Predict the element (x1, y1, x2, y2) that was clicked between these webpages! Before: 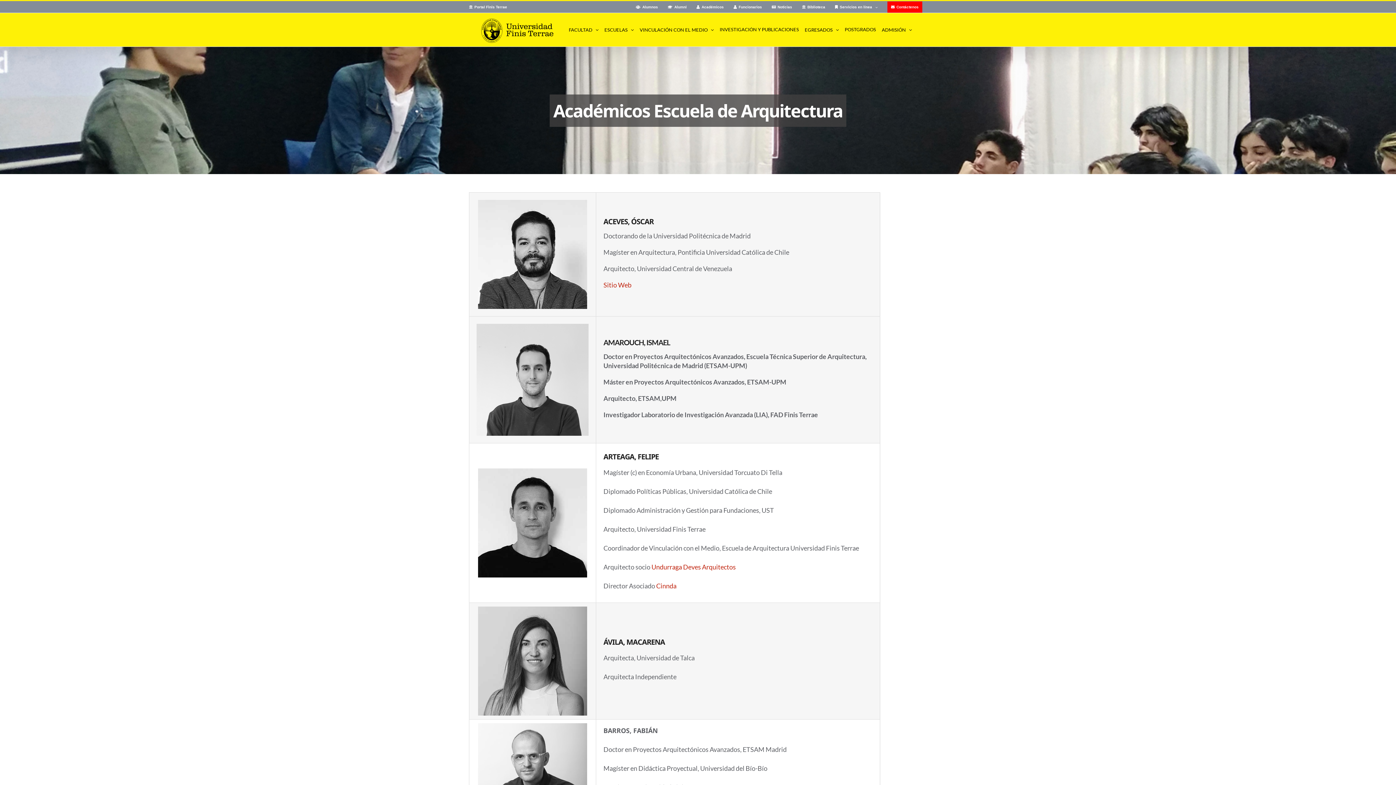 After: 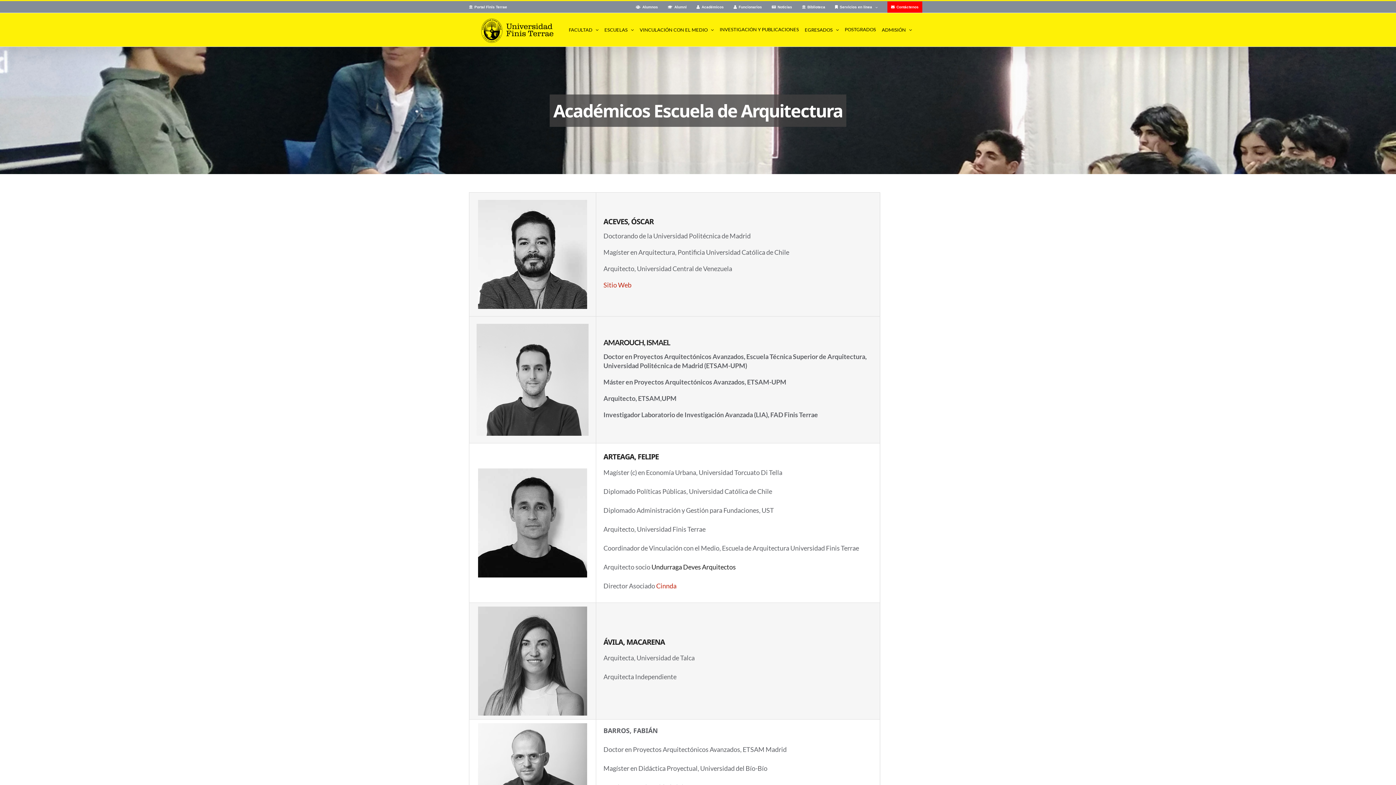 Action: label: Undurraga Deves Arquitectos bbox: (651, 563, 735, 571)